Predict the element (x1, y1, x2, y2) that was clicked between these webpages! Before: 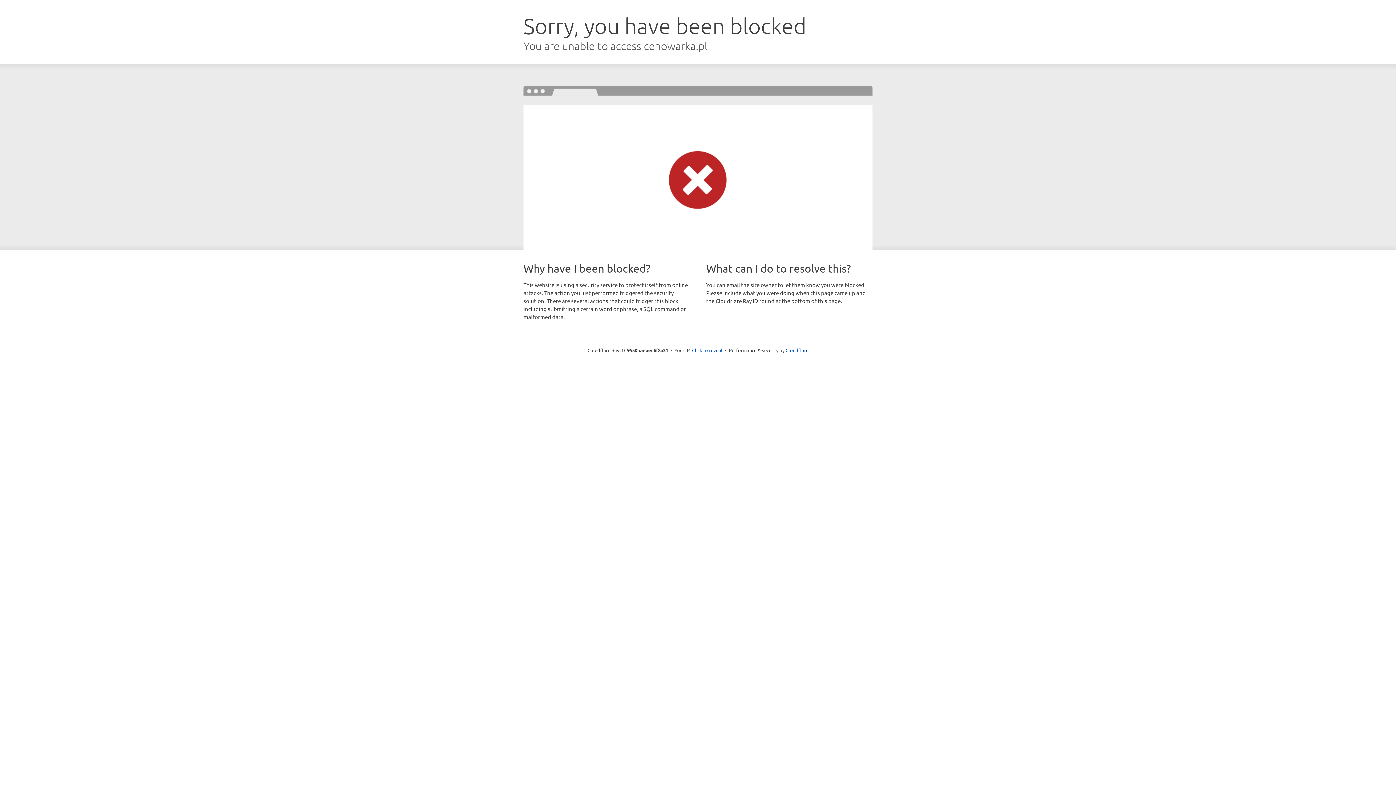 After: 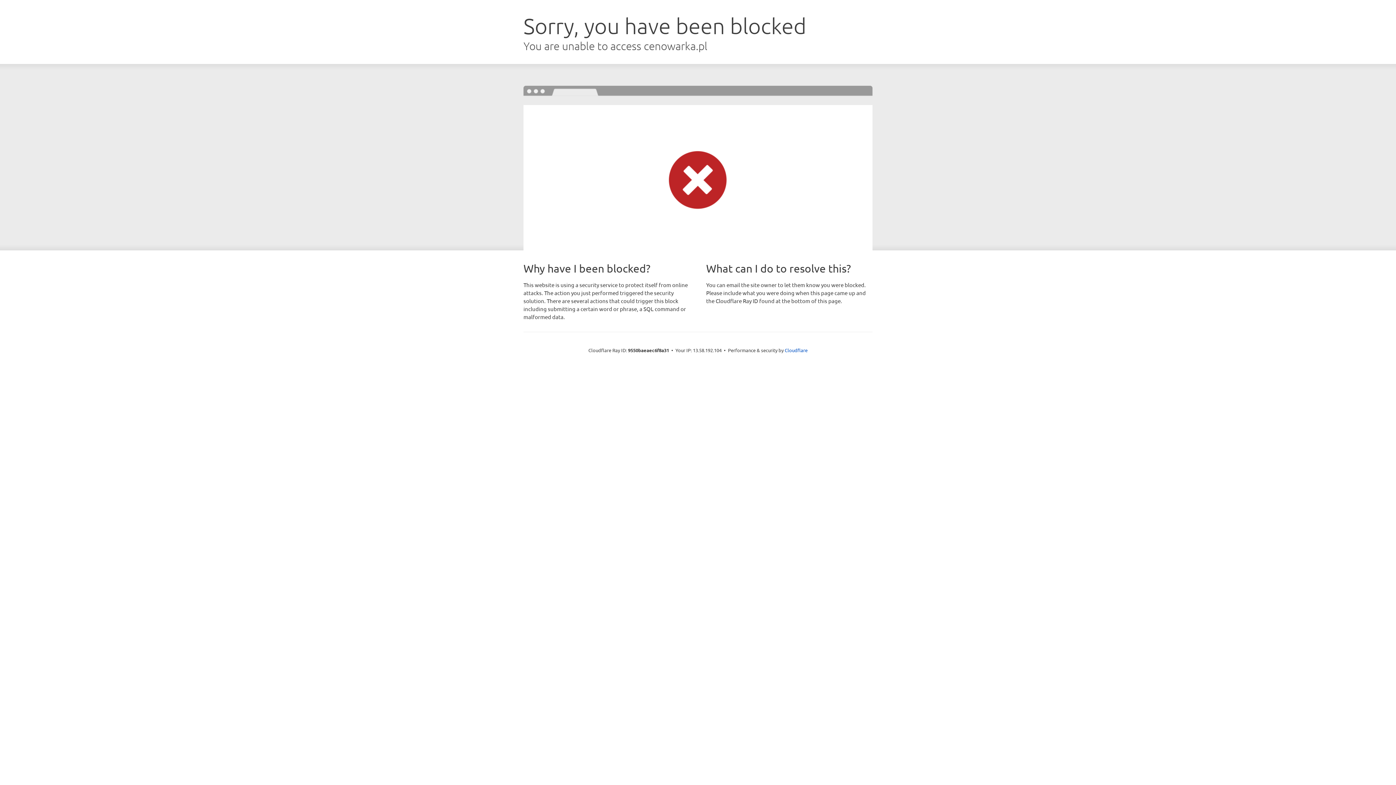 Action: bbox: (692, 346, 722, 353) label: Click to reveal